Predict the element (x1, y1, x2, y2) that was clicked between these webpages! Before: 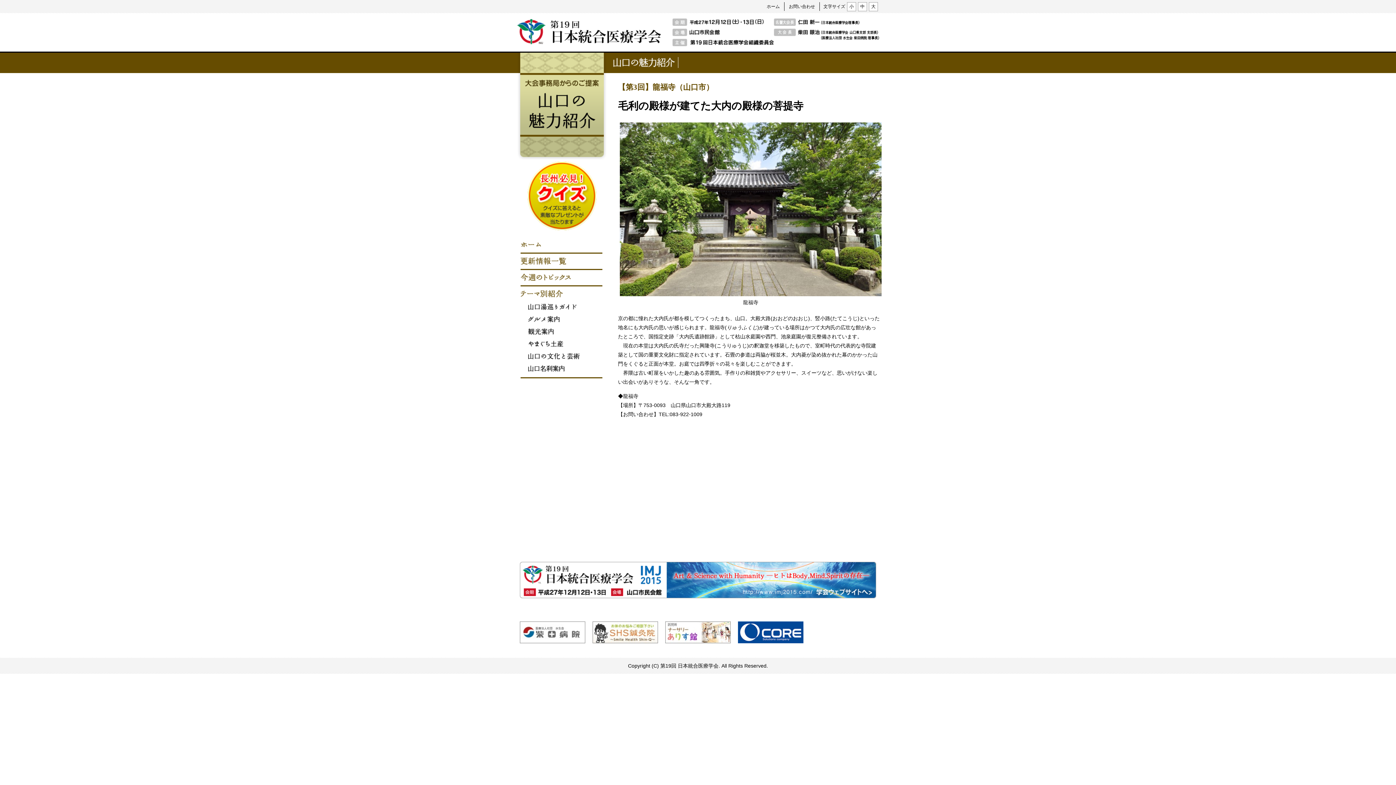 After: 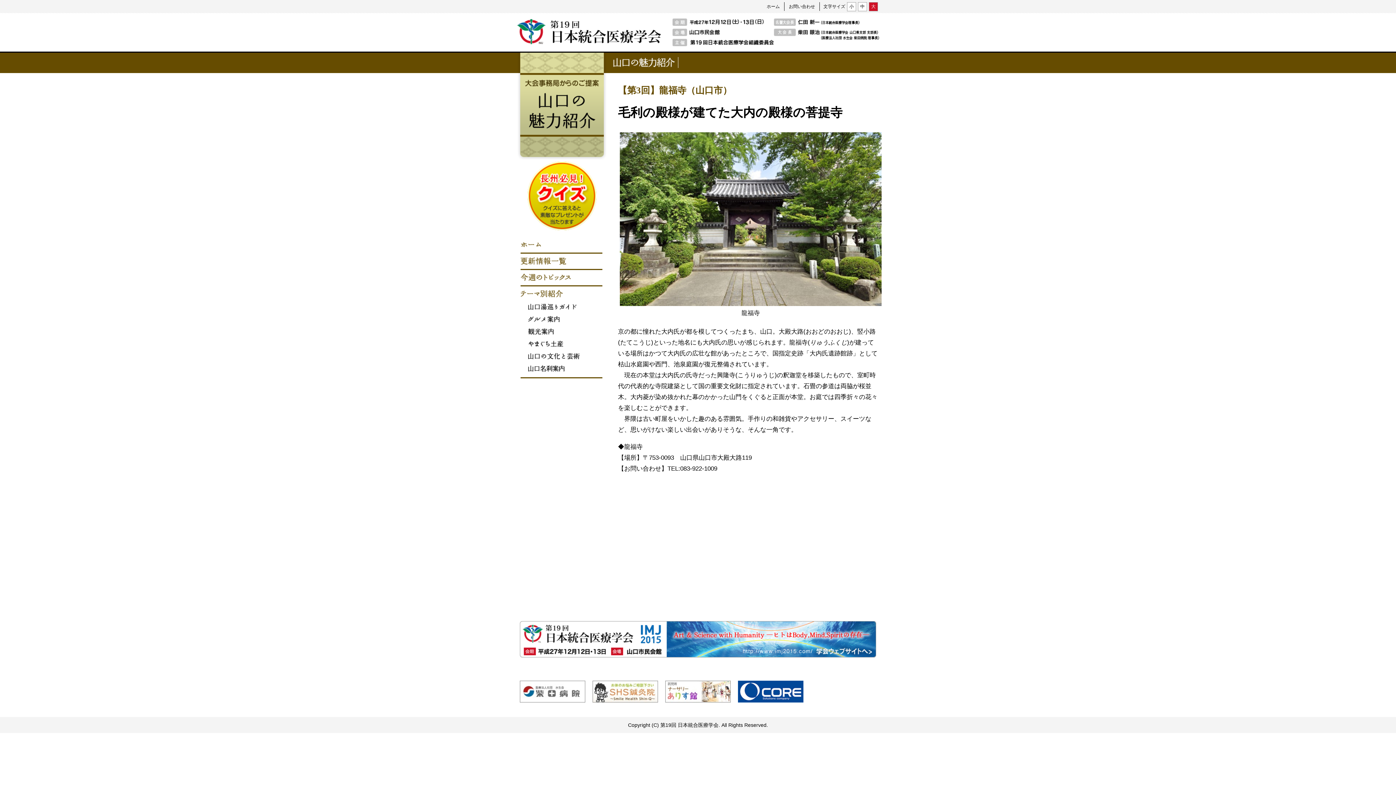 Action: bbox: (869, 2, 878, 11) label: 大